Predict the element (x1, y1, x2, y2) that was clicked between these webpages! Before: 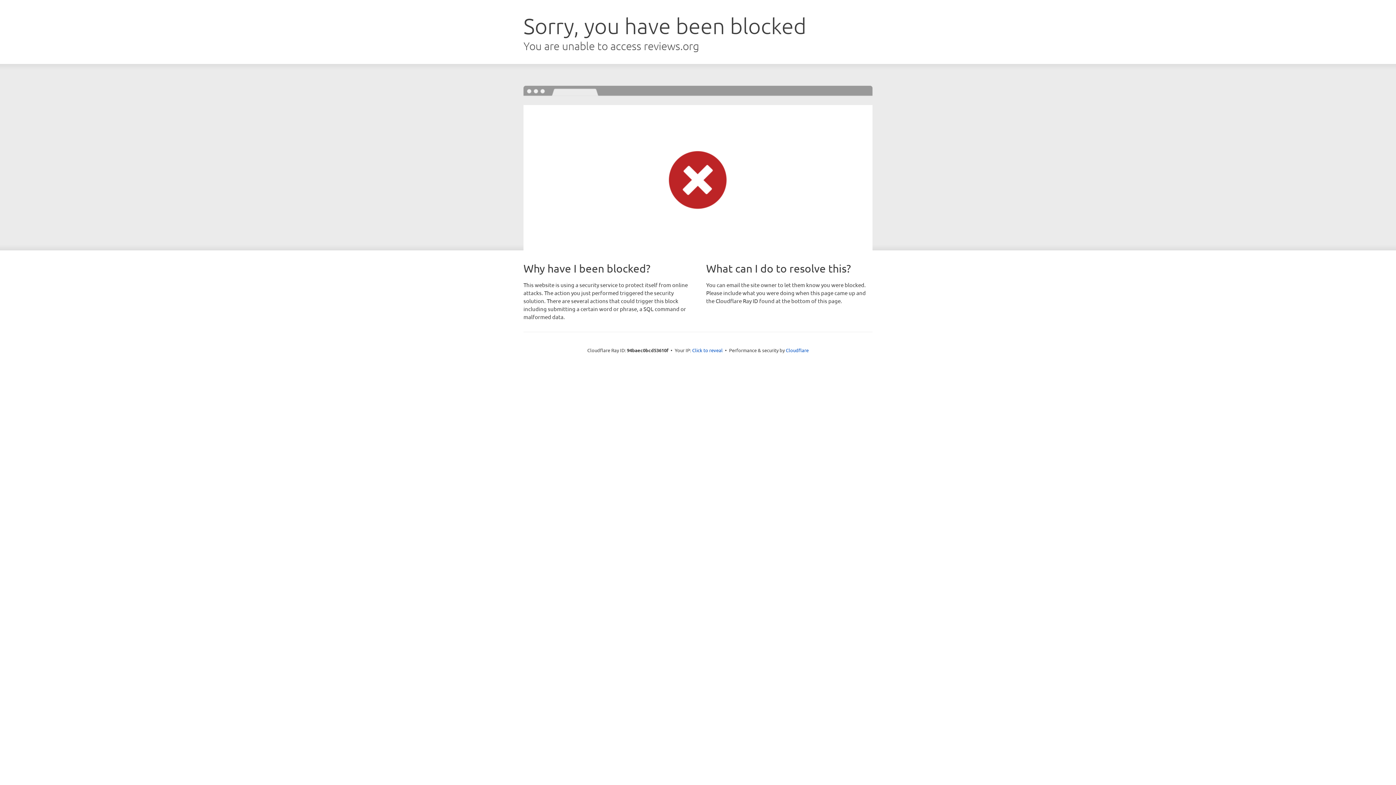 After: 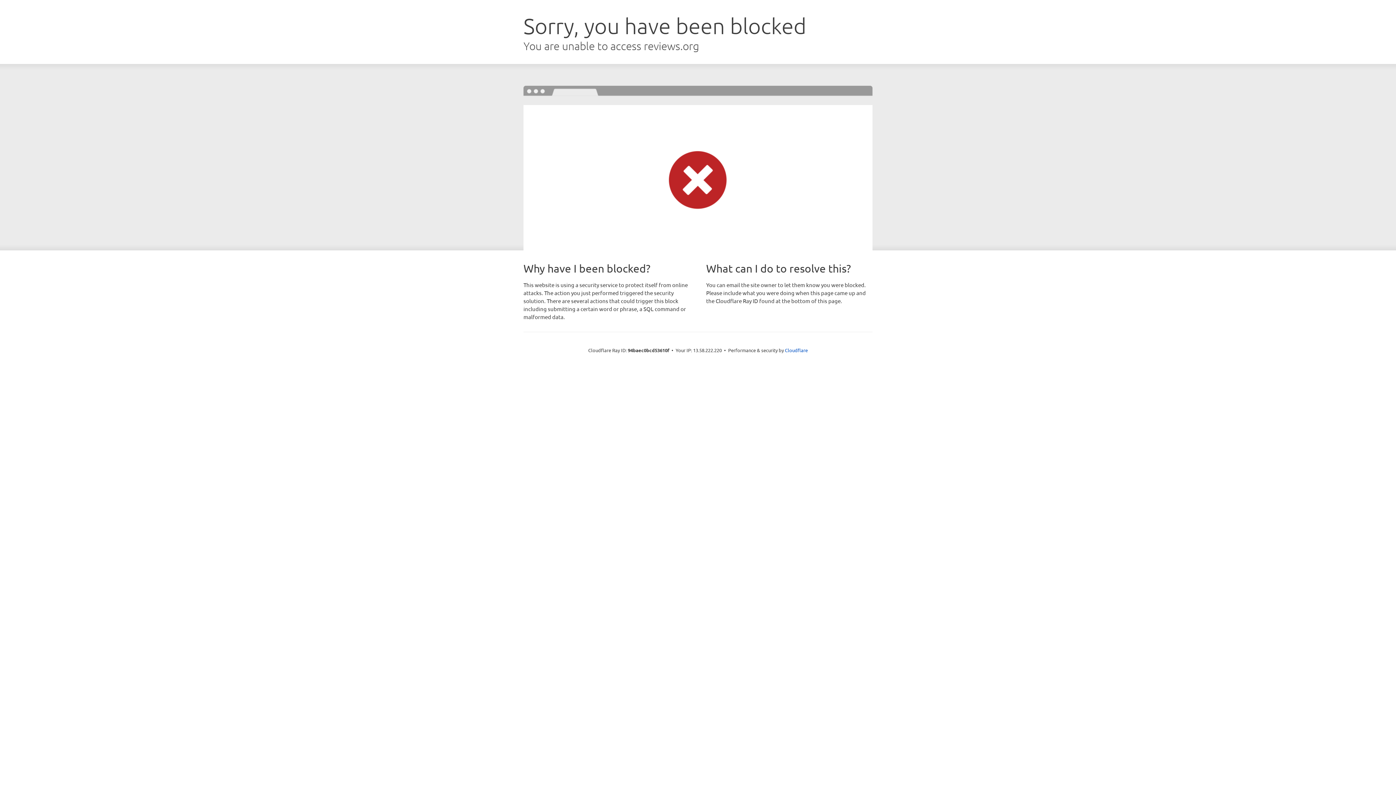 Action: bbox: (692, 346, 722, 353) label: Click to reveal